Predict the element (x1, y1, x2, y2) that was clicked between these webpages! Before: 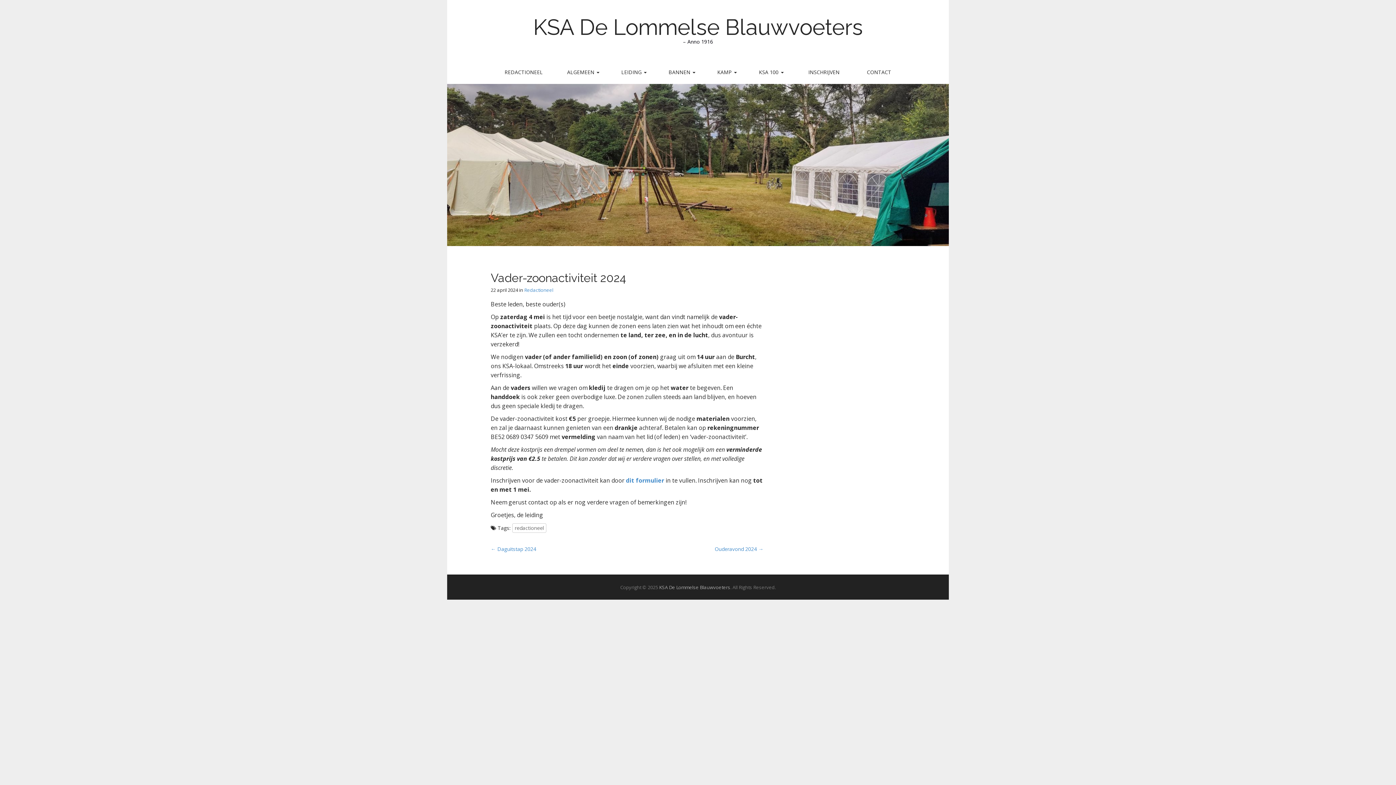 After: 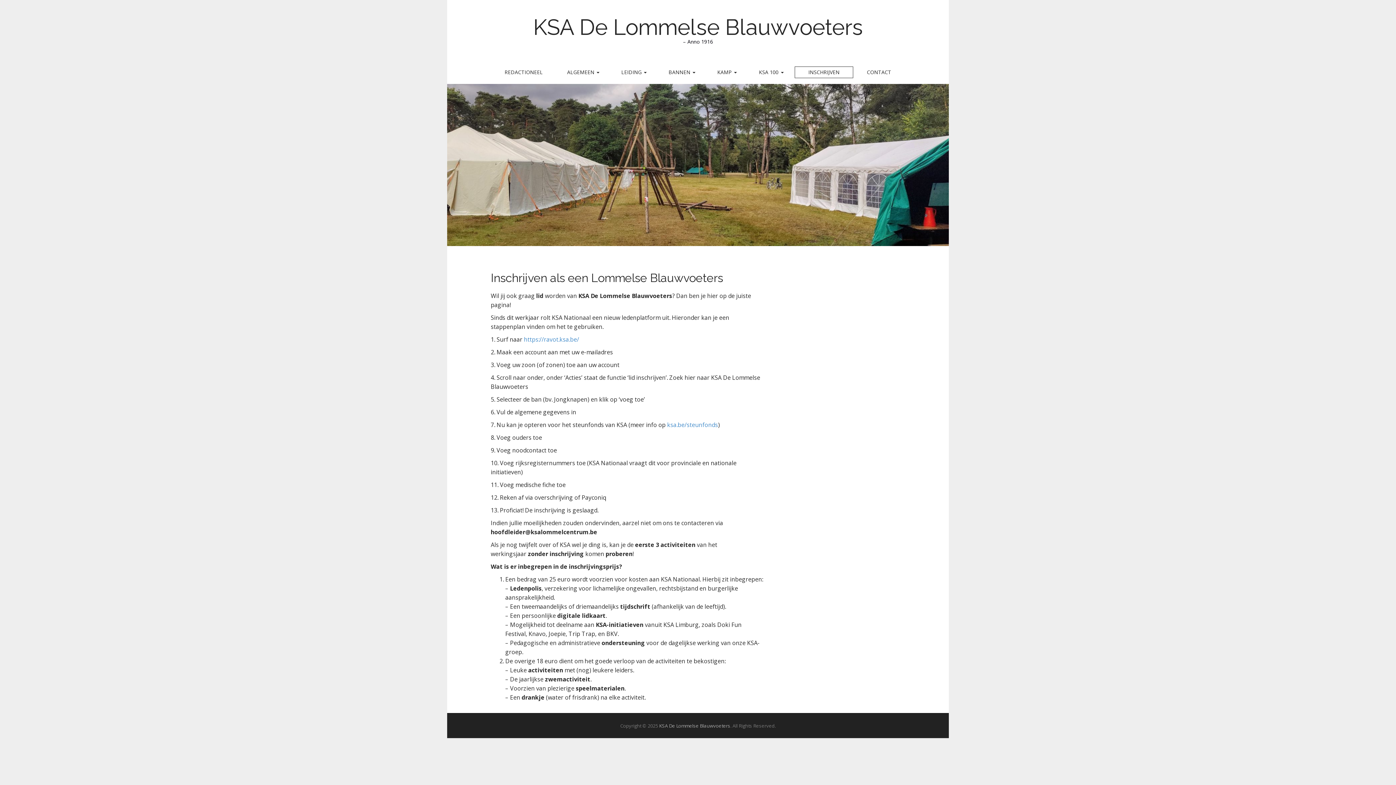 Action: label: INSCHRIJVEN bbox: (794, 66, 853, 78)